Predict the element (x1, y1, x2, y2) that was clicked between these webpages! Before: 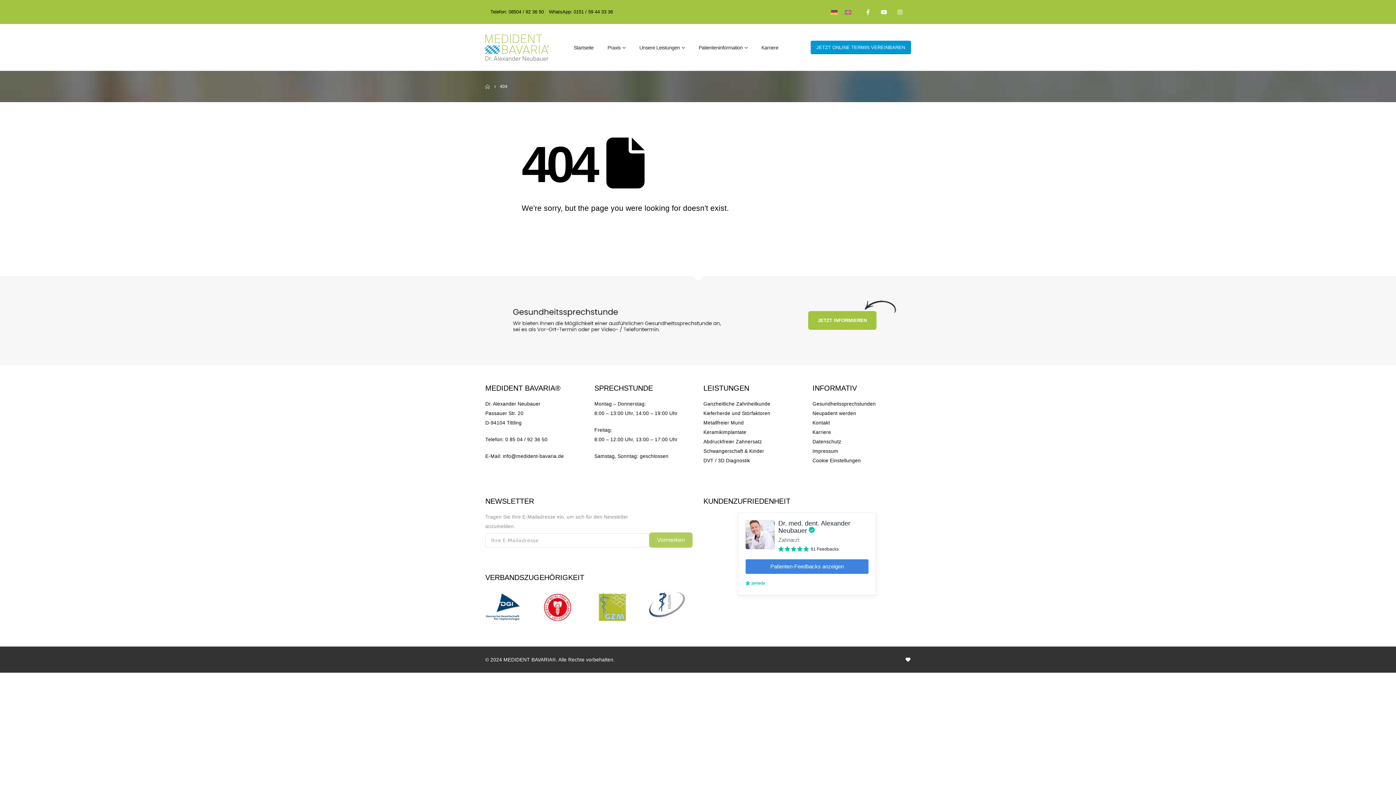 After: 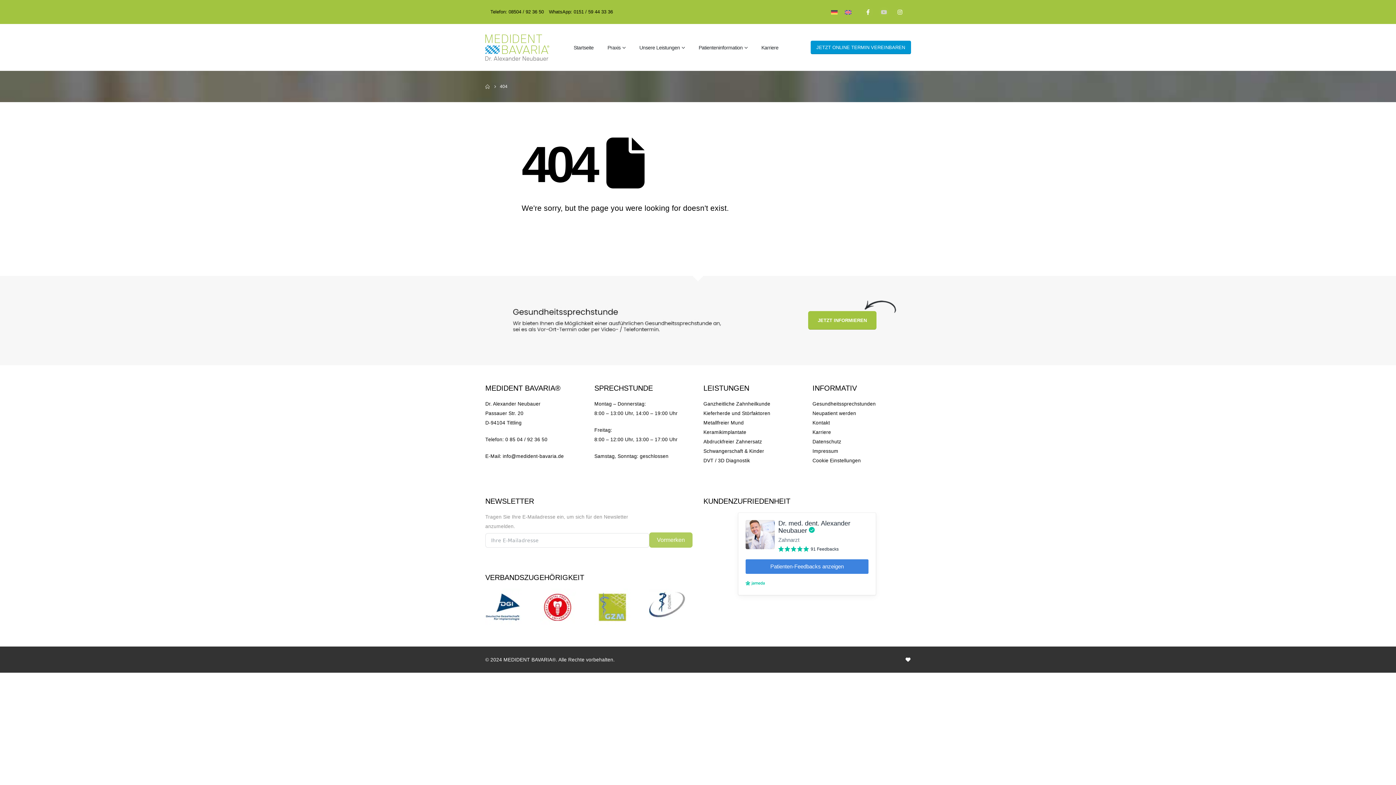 Action: bbox: (879, 6, 889, 17)